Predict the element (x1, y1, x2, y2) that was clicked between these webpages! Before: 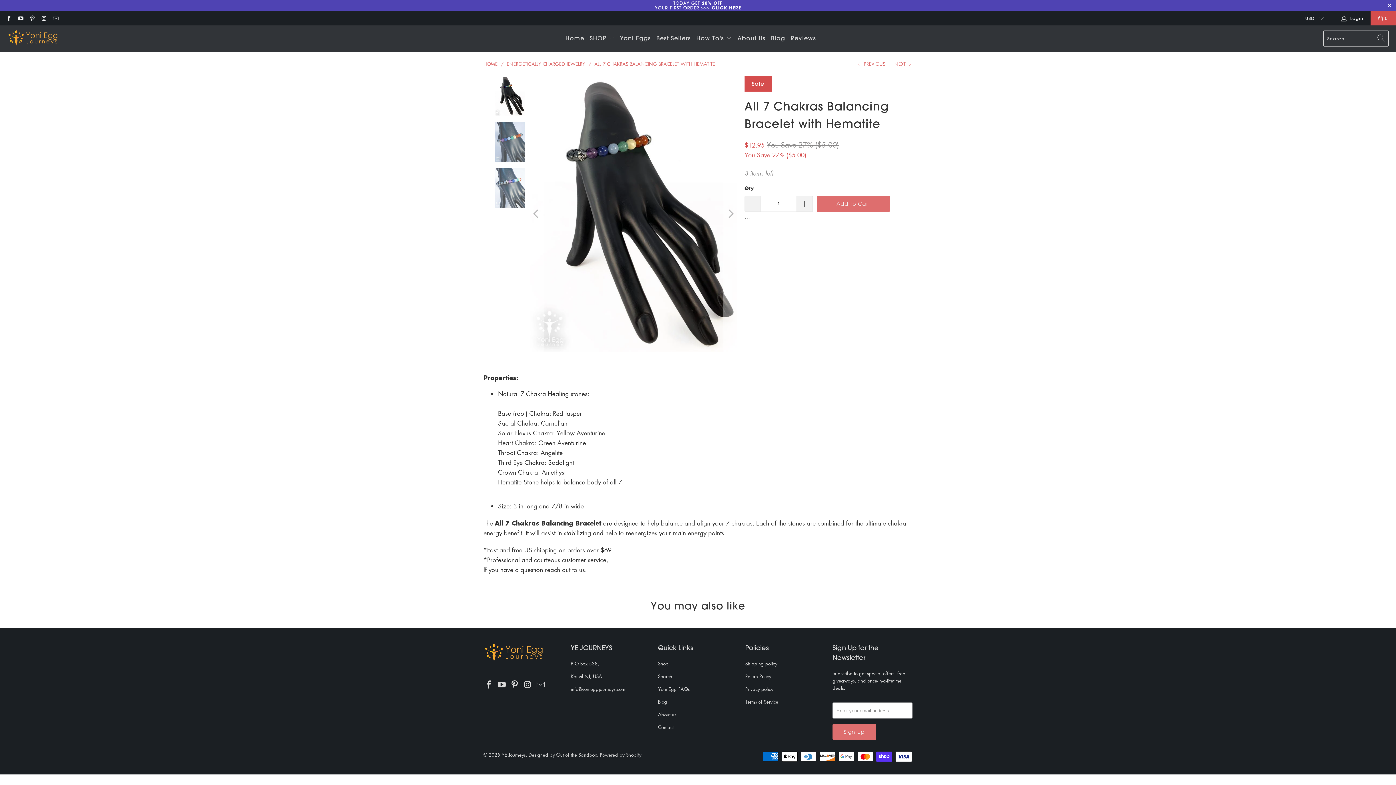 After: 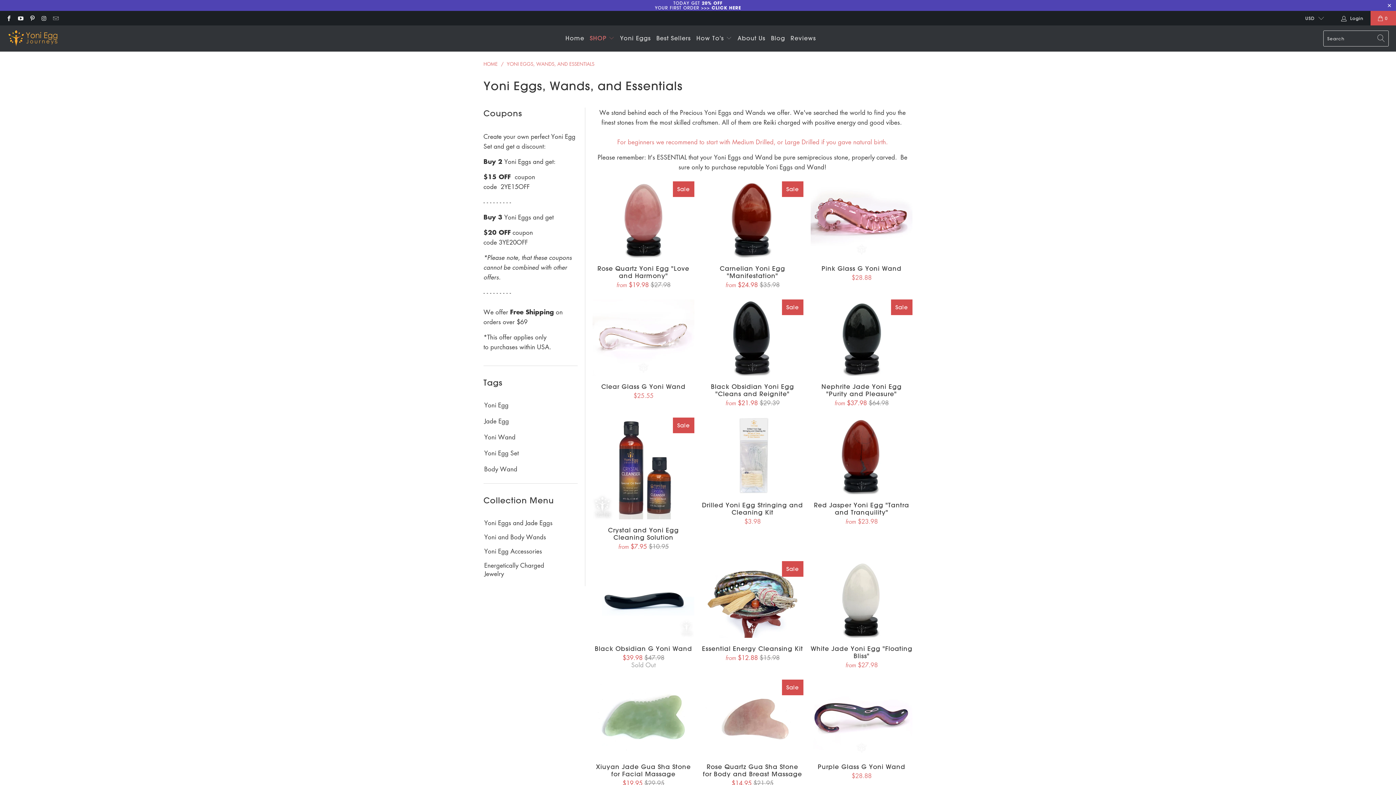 Action: bbox: (589, 29, 614, 47) label: SHOP 